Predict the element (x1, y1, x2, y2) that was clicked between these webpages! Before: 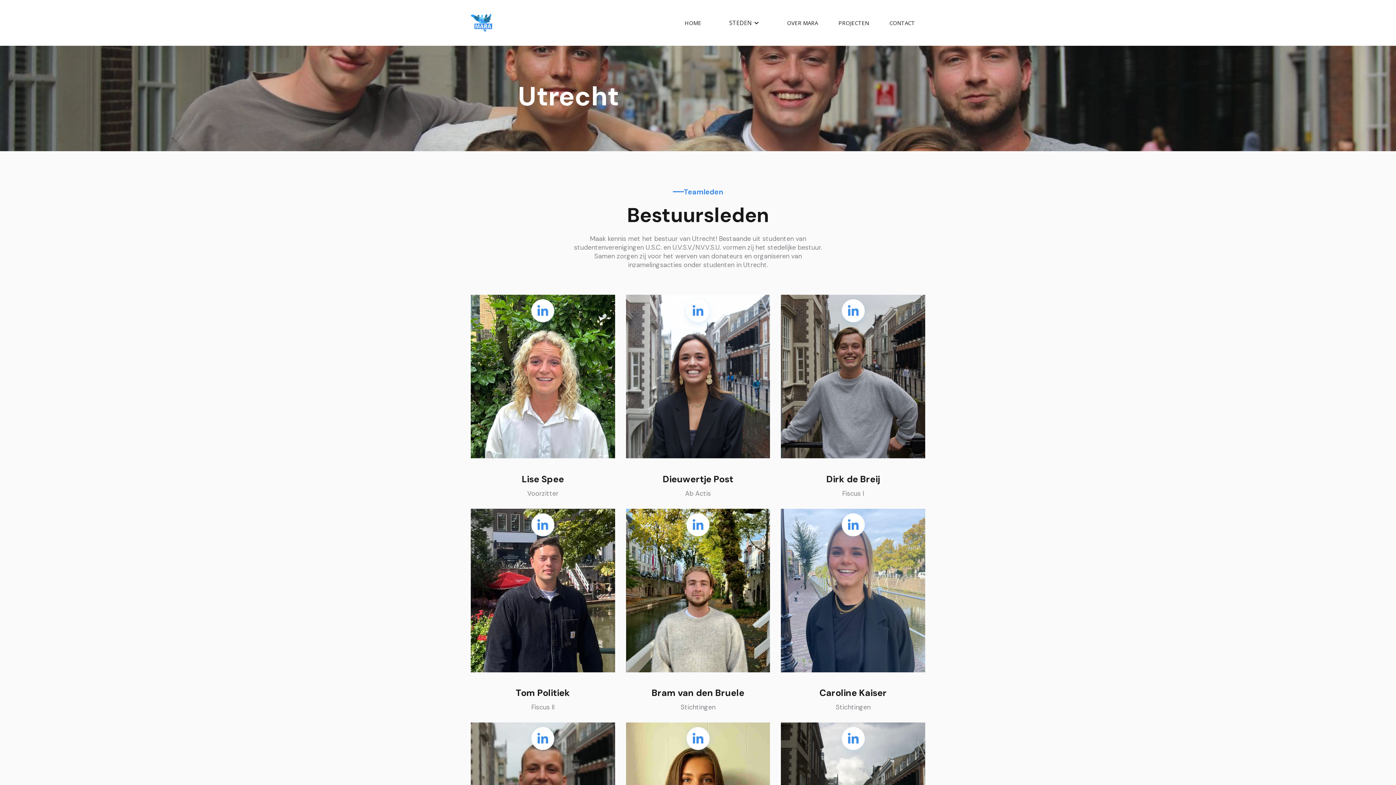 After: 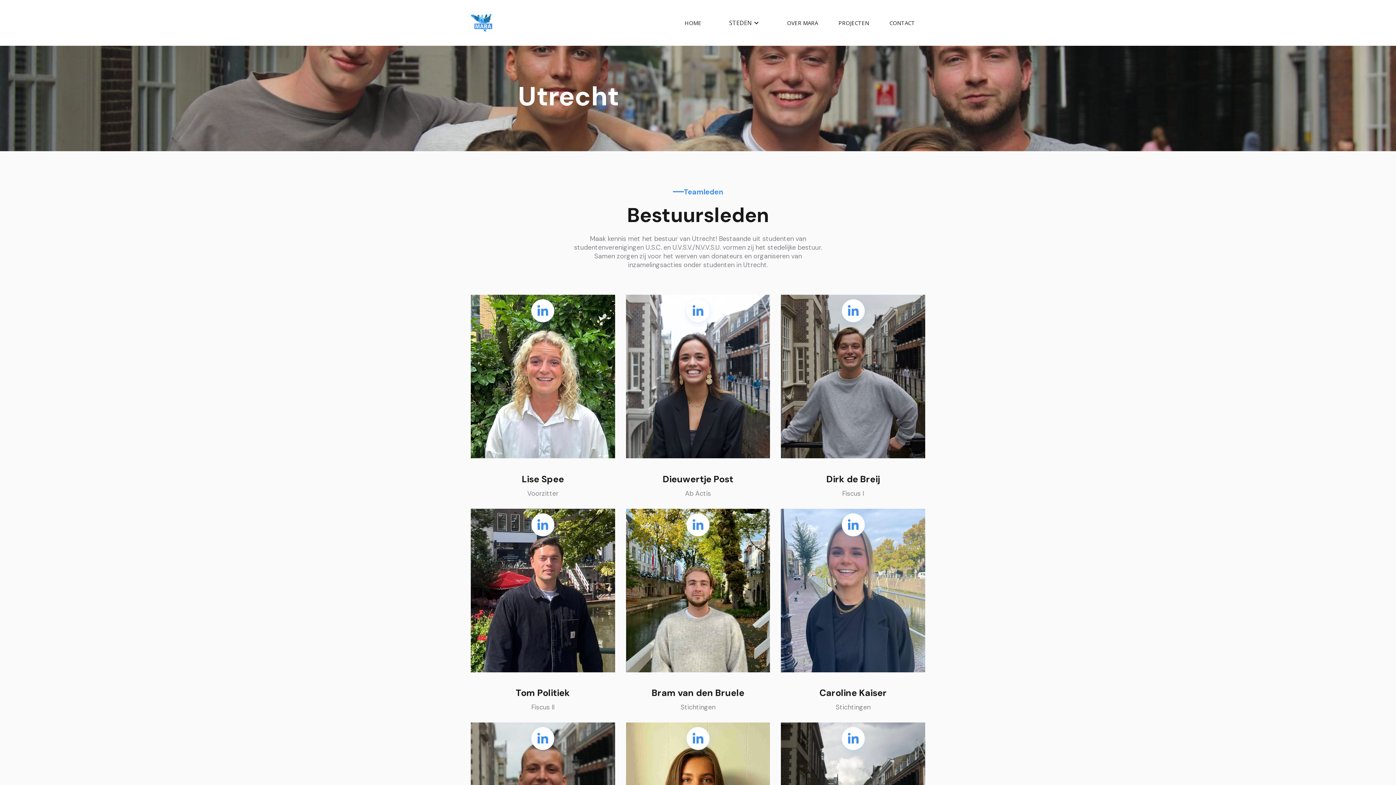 Action: bbox: (781, 508, 925, 545)